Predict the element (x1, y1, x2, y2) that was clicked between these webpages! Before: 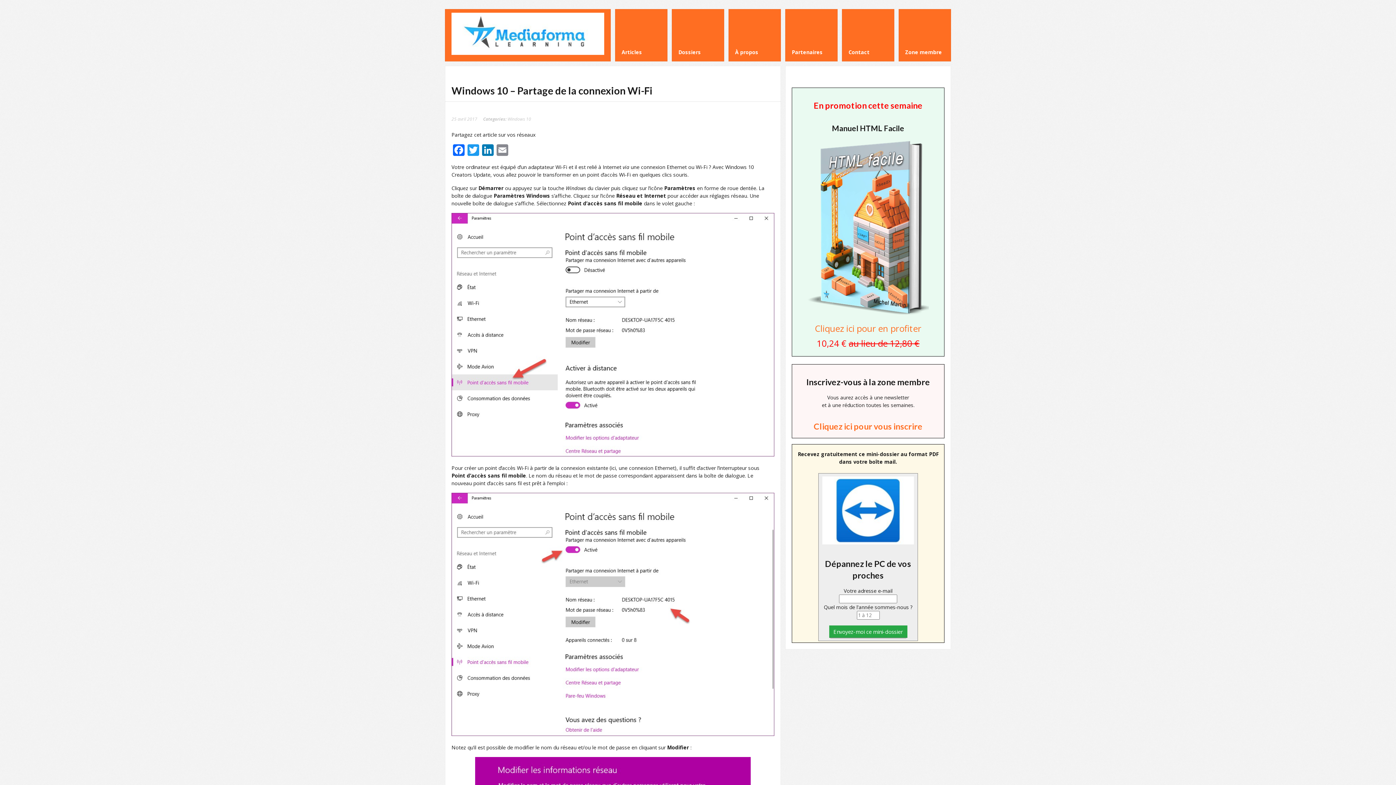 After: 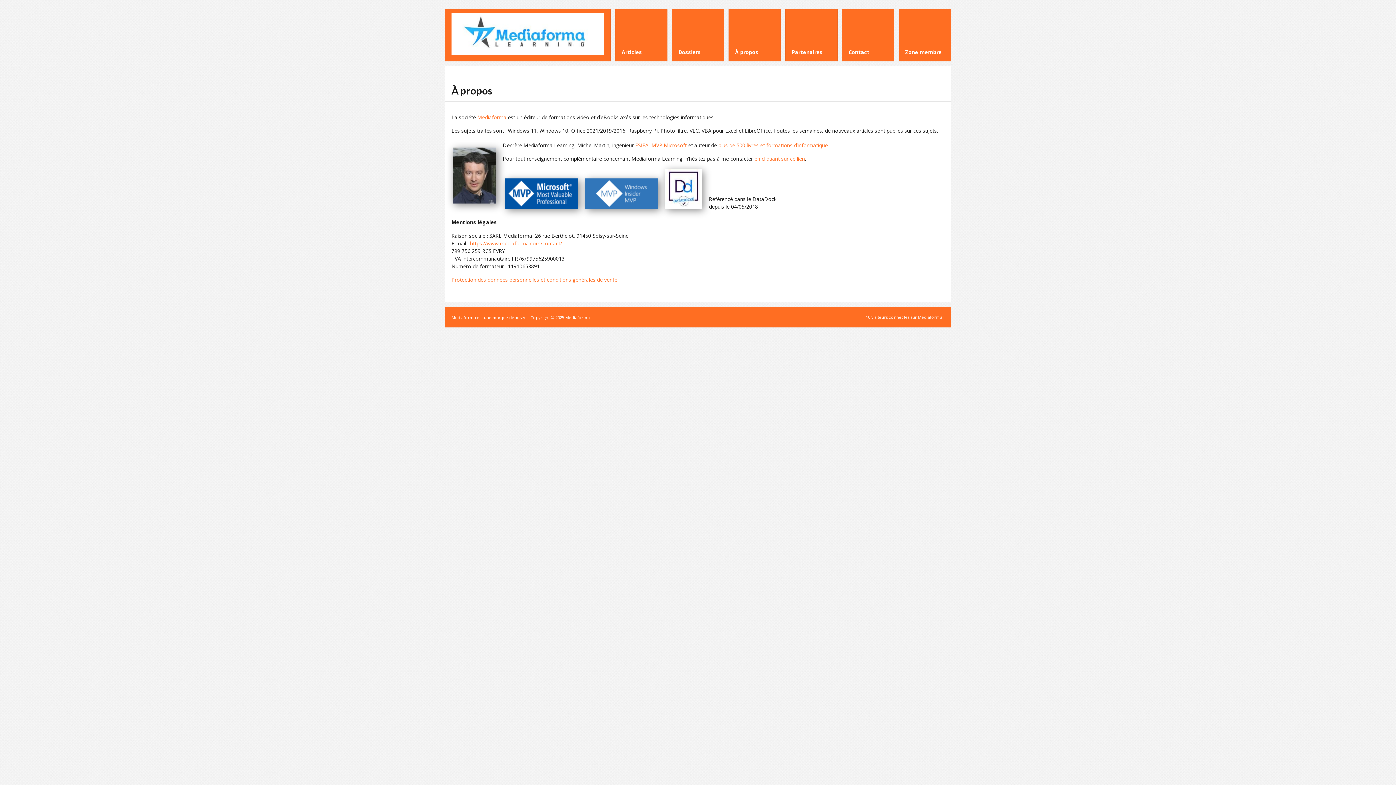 Action: bbox: (728, 9, 781, 61) label: À propos